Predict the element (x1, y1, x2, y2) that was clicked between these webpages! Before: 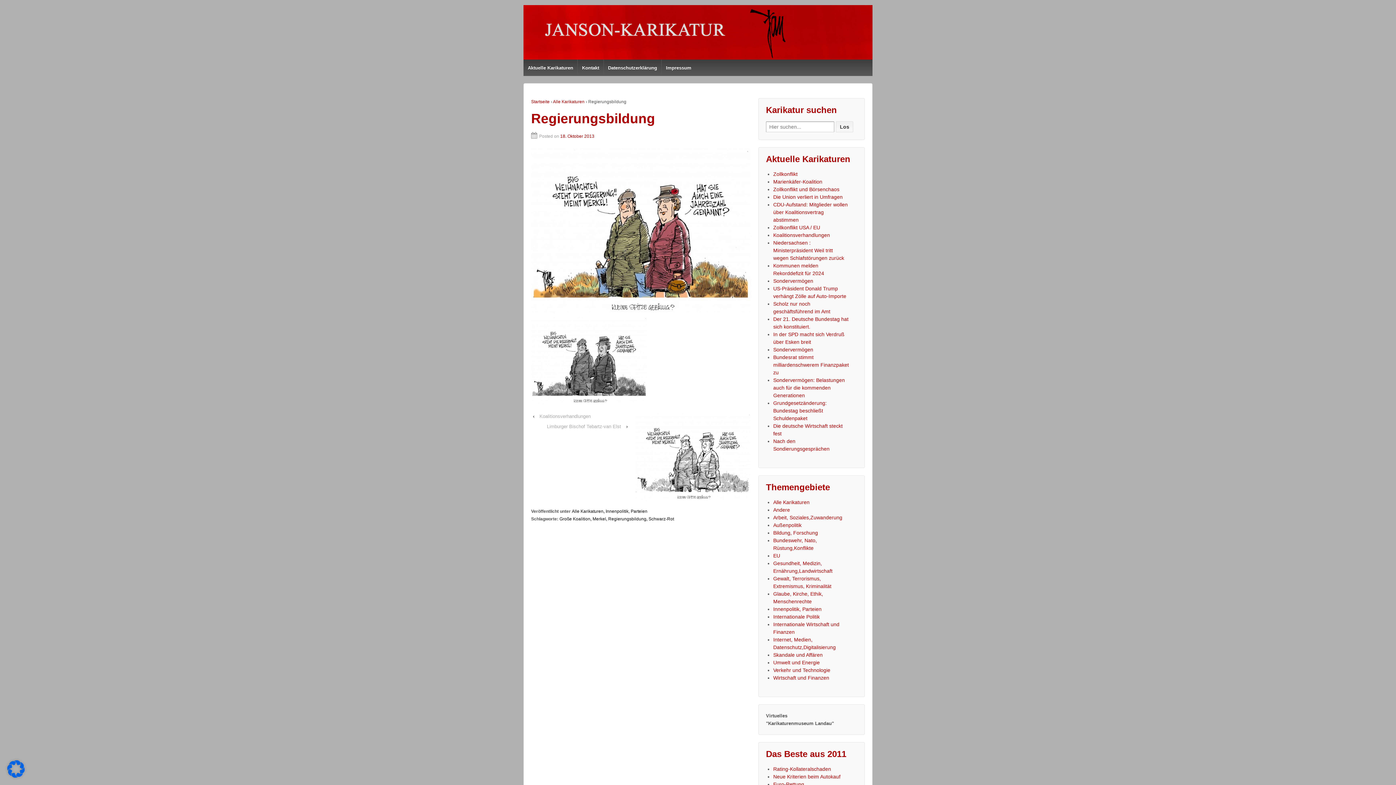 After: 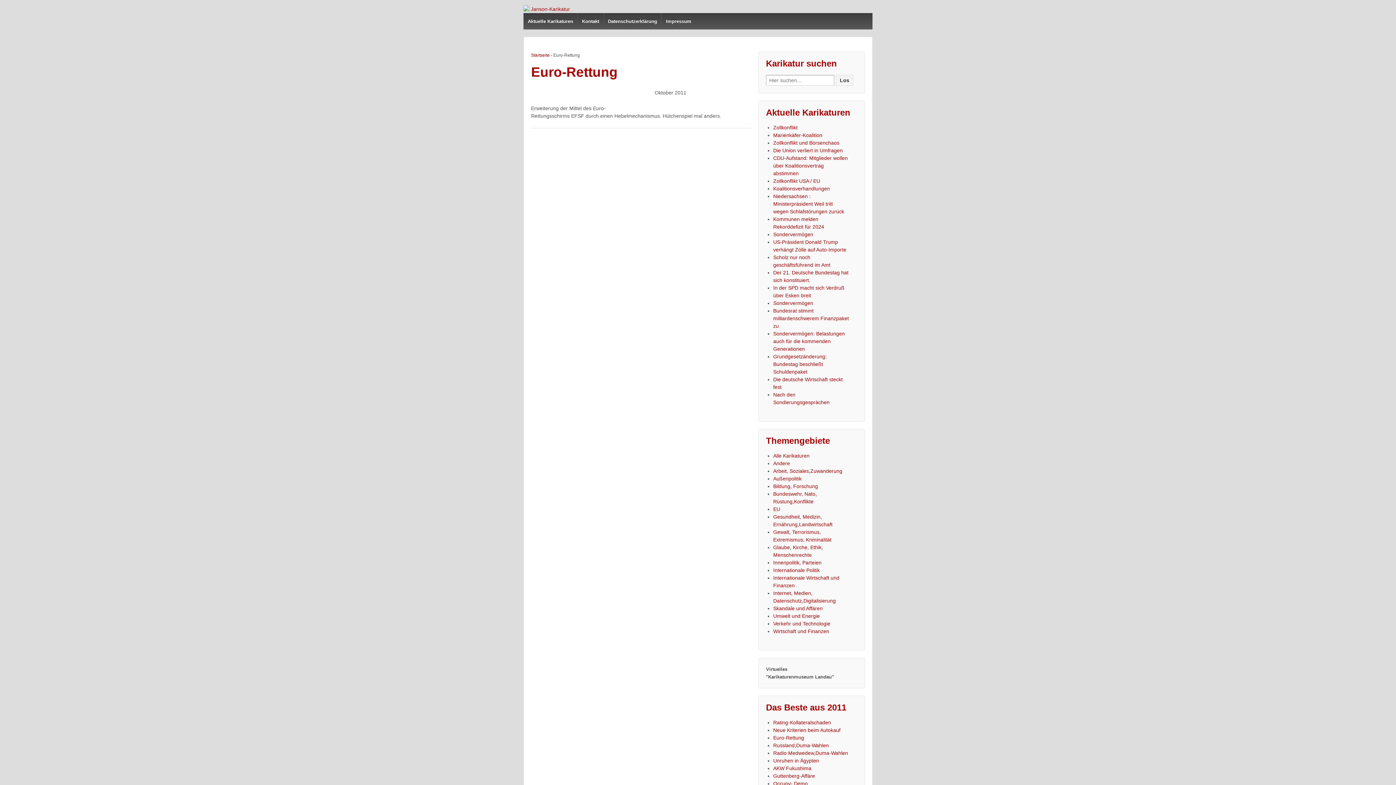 Action: bbox: (773, 781, 804, 787) label: Euro-Rettung